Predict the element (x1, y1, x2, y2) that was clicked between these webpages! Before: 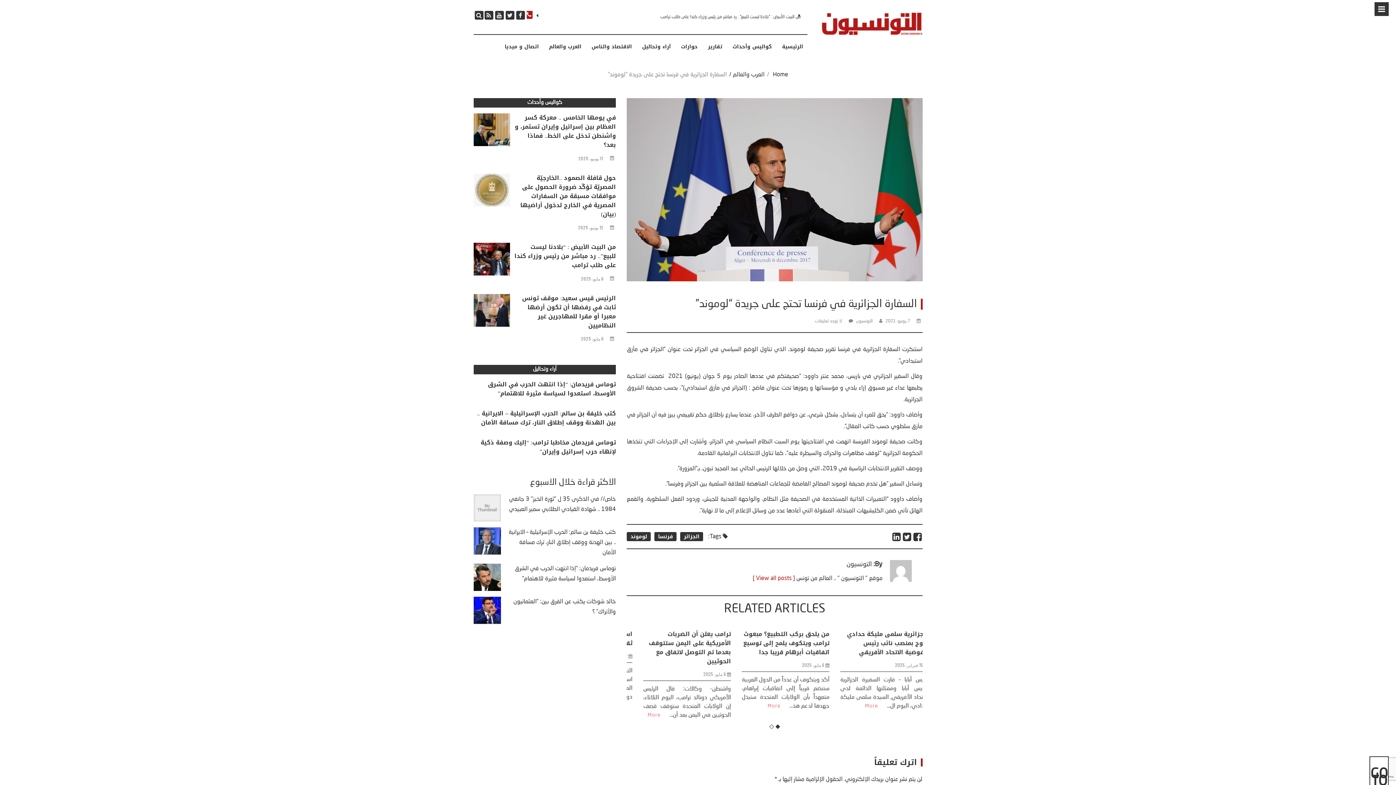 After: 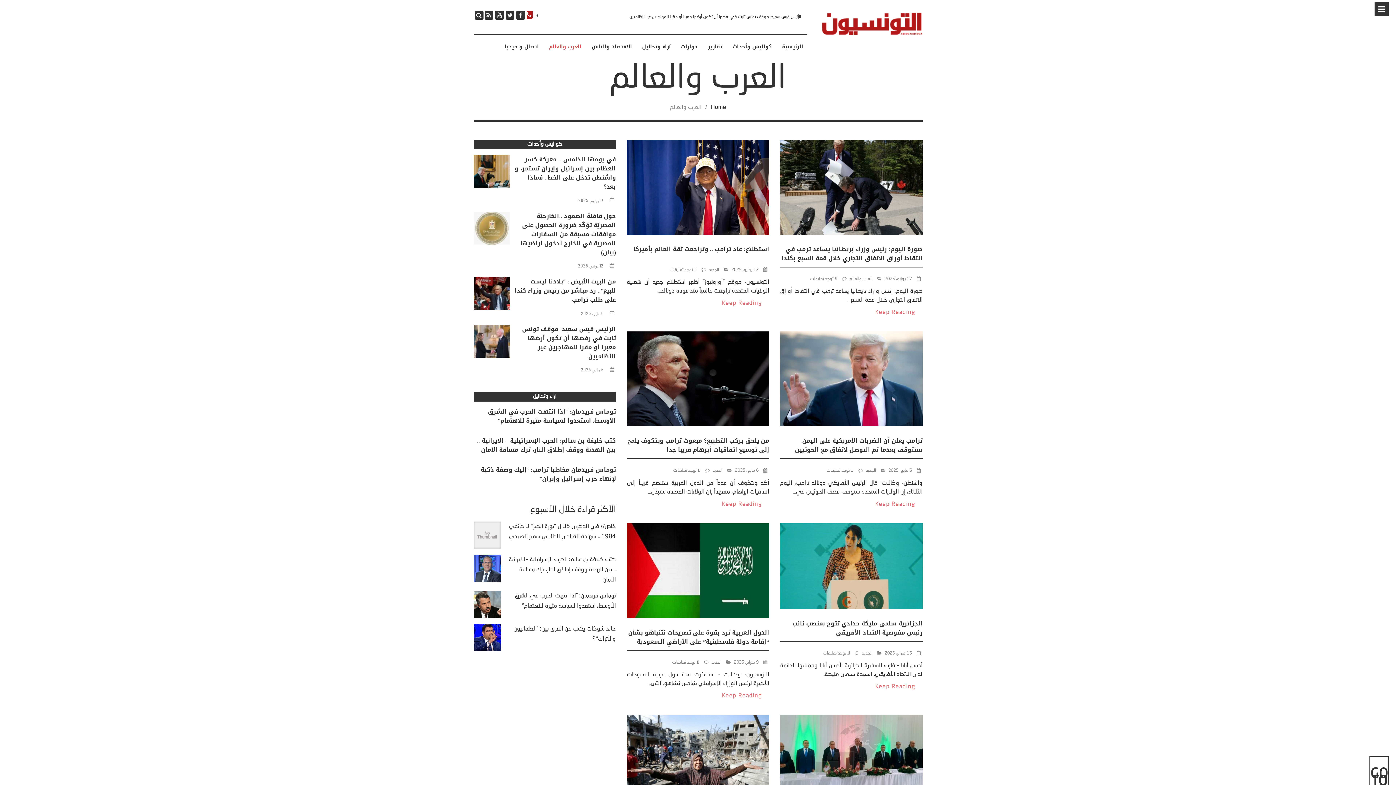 Action: bbox: (544, 44, 585, 49) label: العرب والعالم